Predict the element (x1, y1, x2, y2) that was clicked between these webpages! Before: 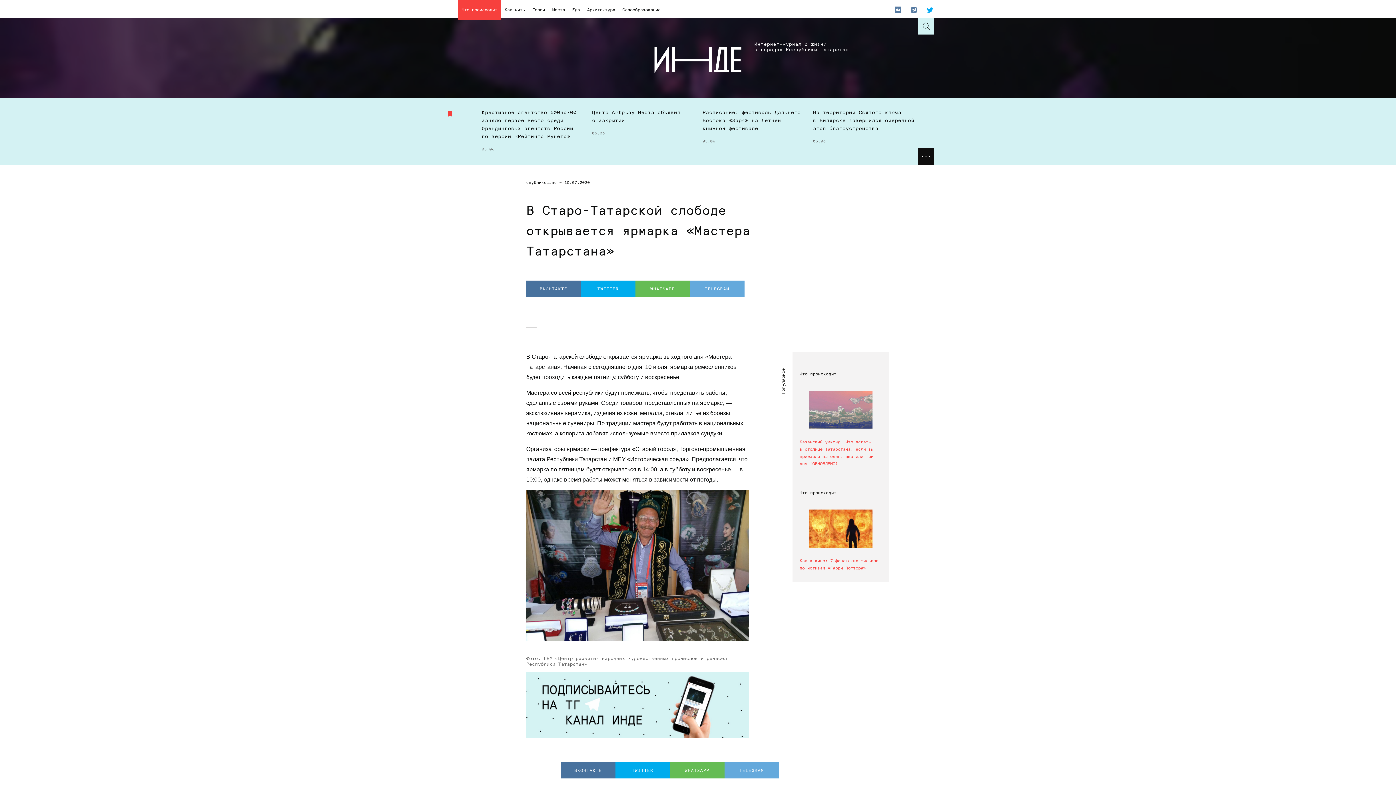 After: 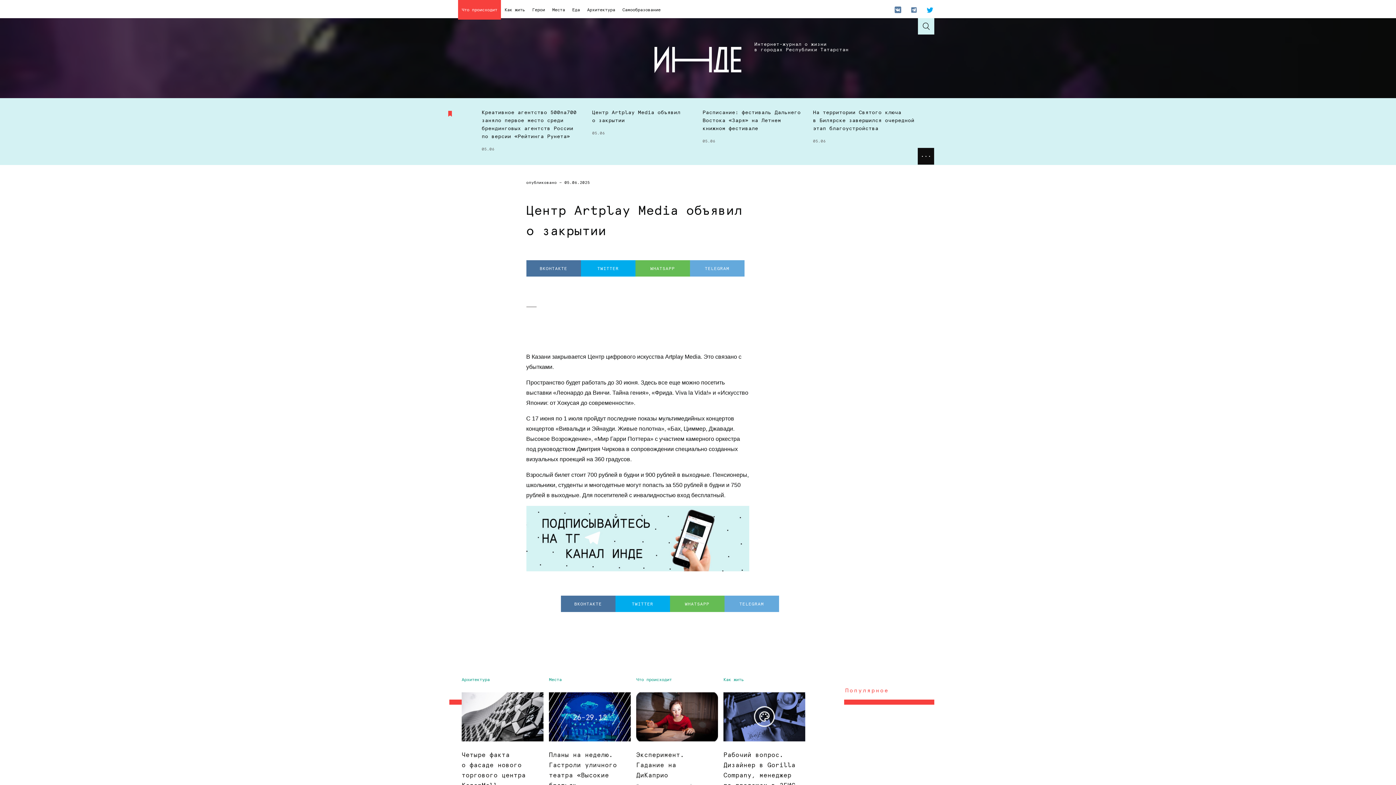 Action: label: Центр Artplay Media объявил о закрытии
05.06 bbox: (592, 98, 697, 149)